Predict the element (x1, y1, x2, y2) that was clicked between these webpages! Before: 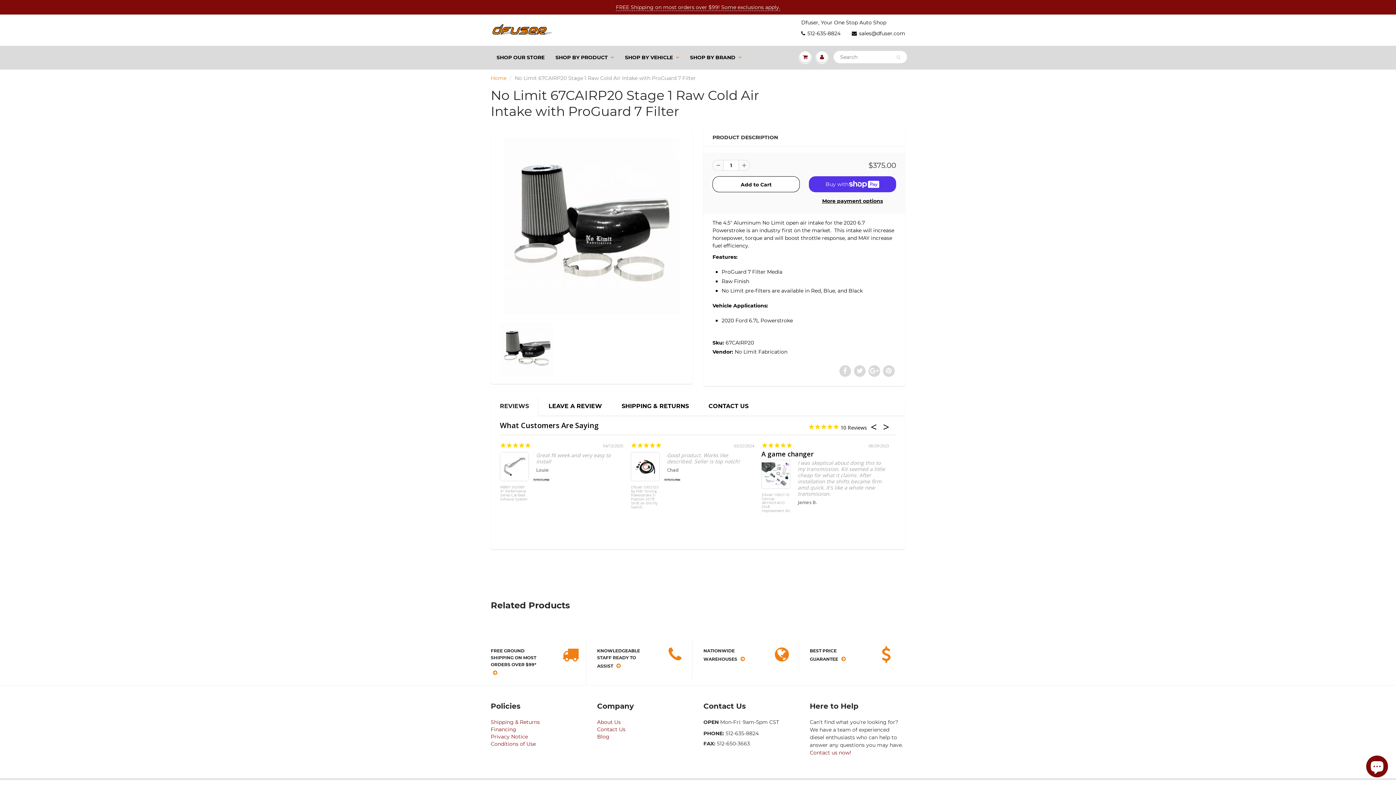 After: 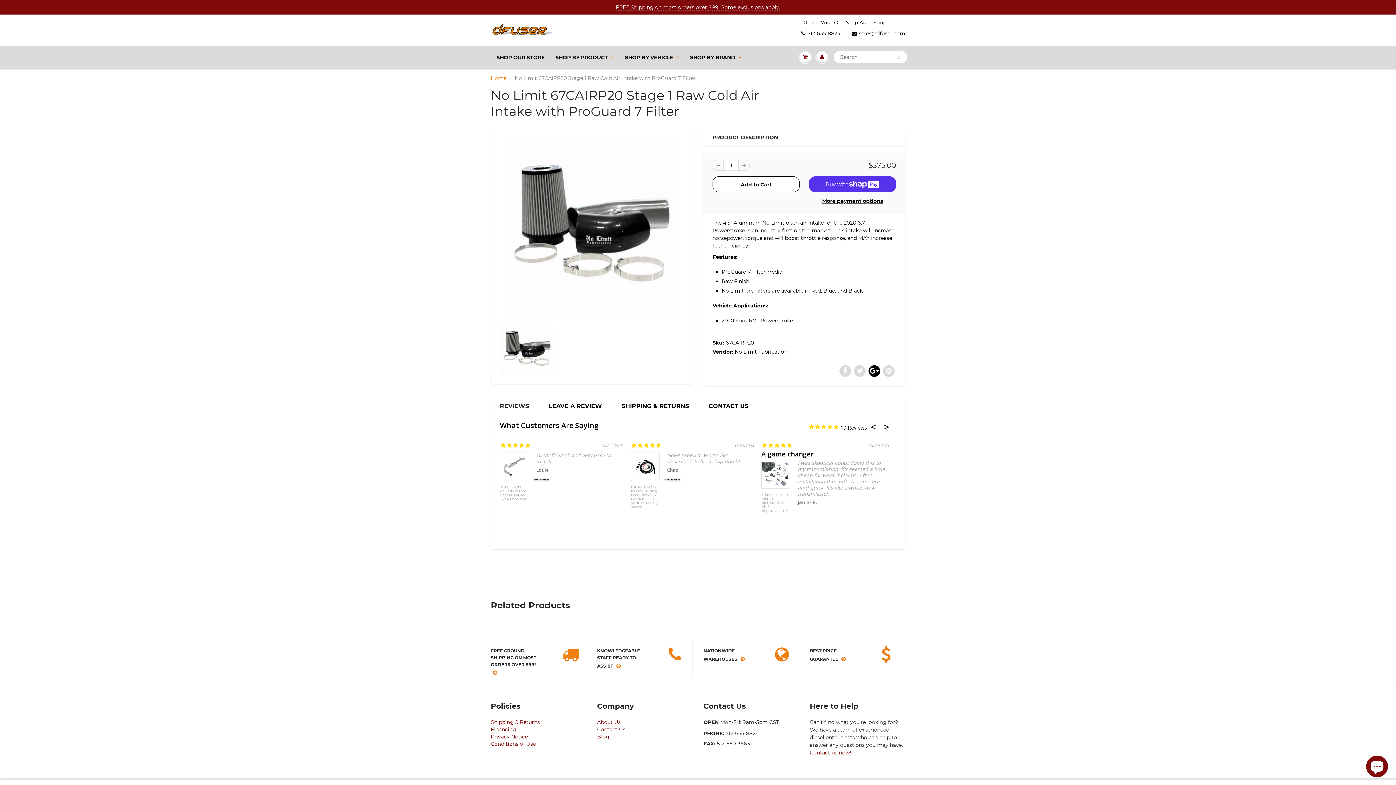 Action: bbox: (868, 365, 880, 377)